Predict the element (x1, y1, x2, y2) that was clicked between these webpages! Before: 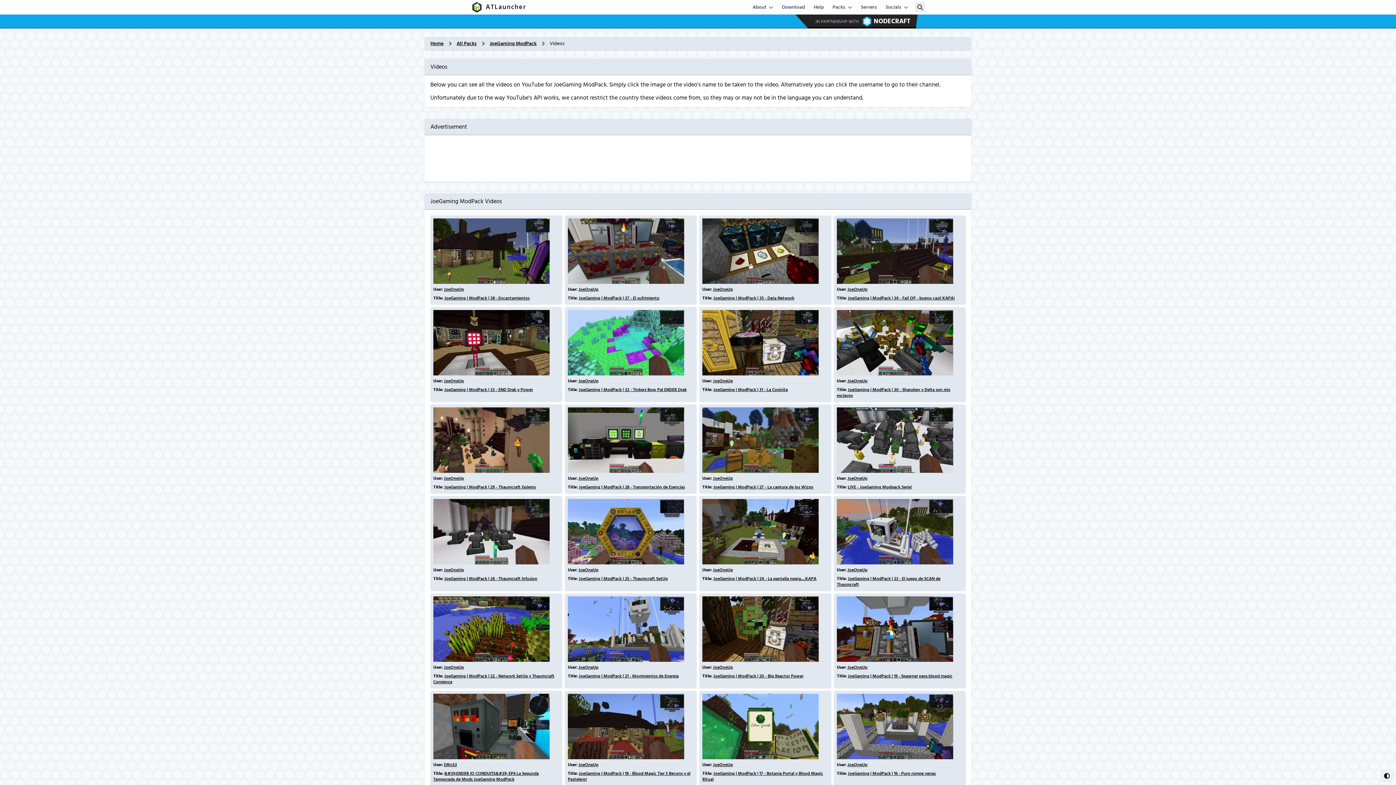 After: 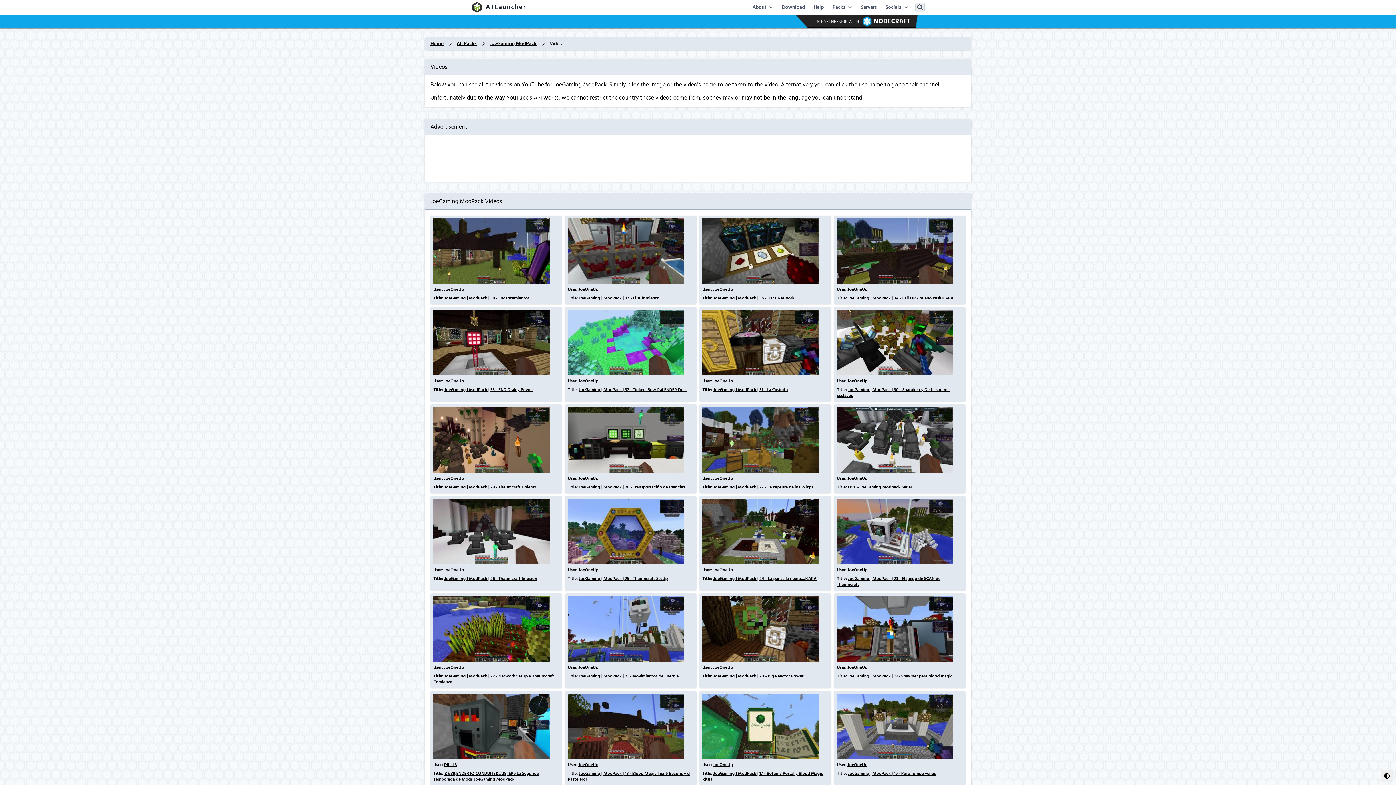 Action: bbox: (848, 295, 954, 301) label: JoeGaming | ModPack | 34 - Fail OP - bueno casi! KAPA!